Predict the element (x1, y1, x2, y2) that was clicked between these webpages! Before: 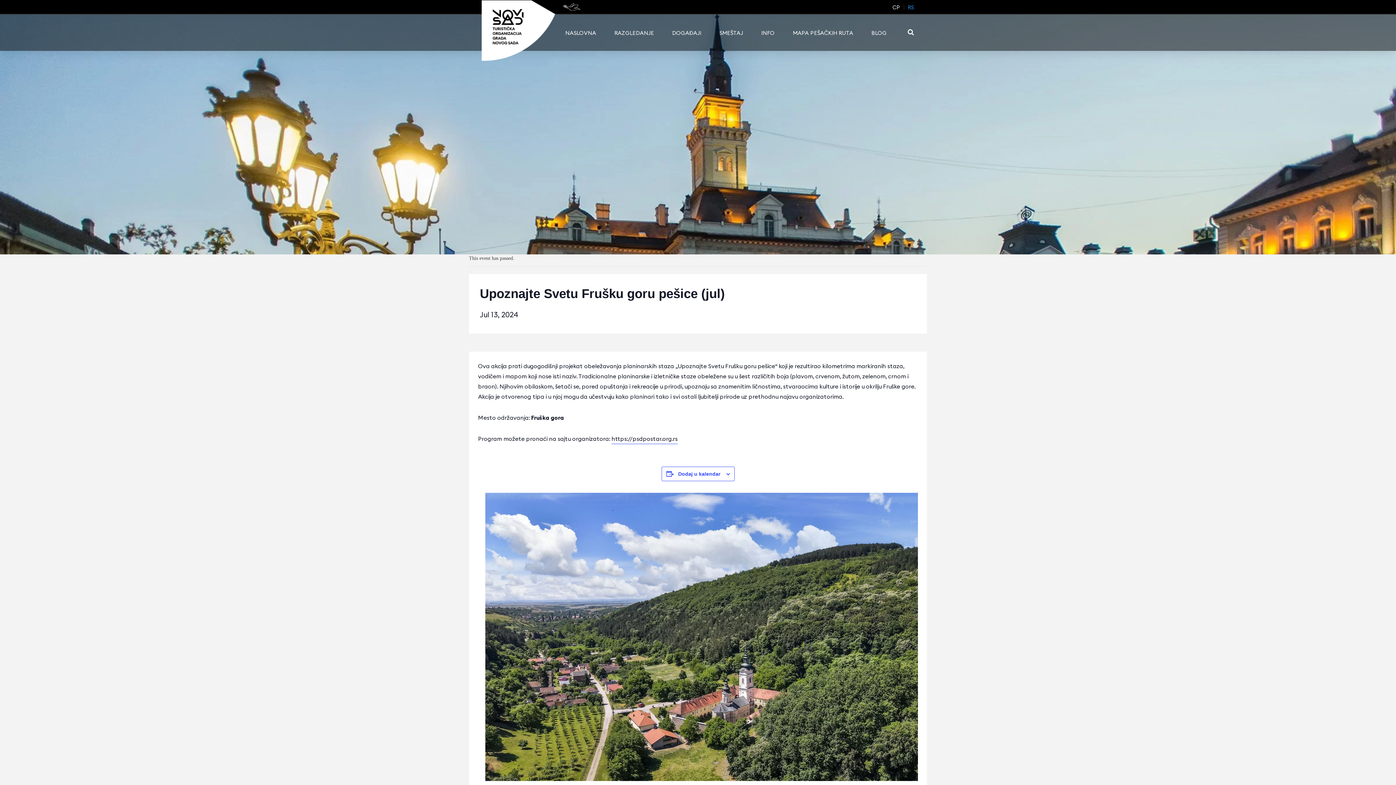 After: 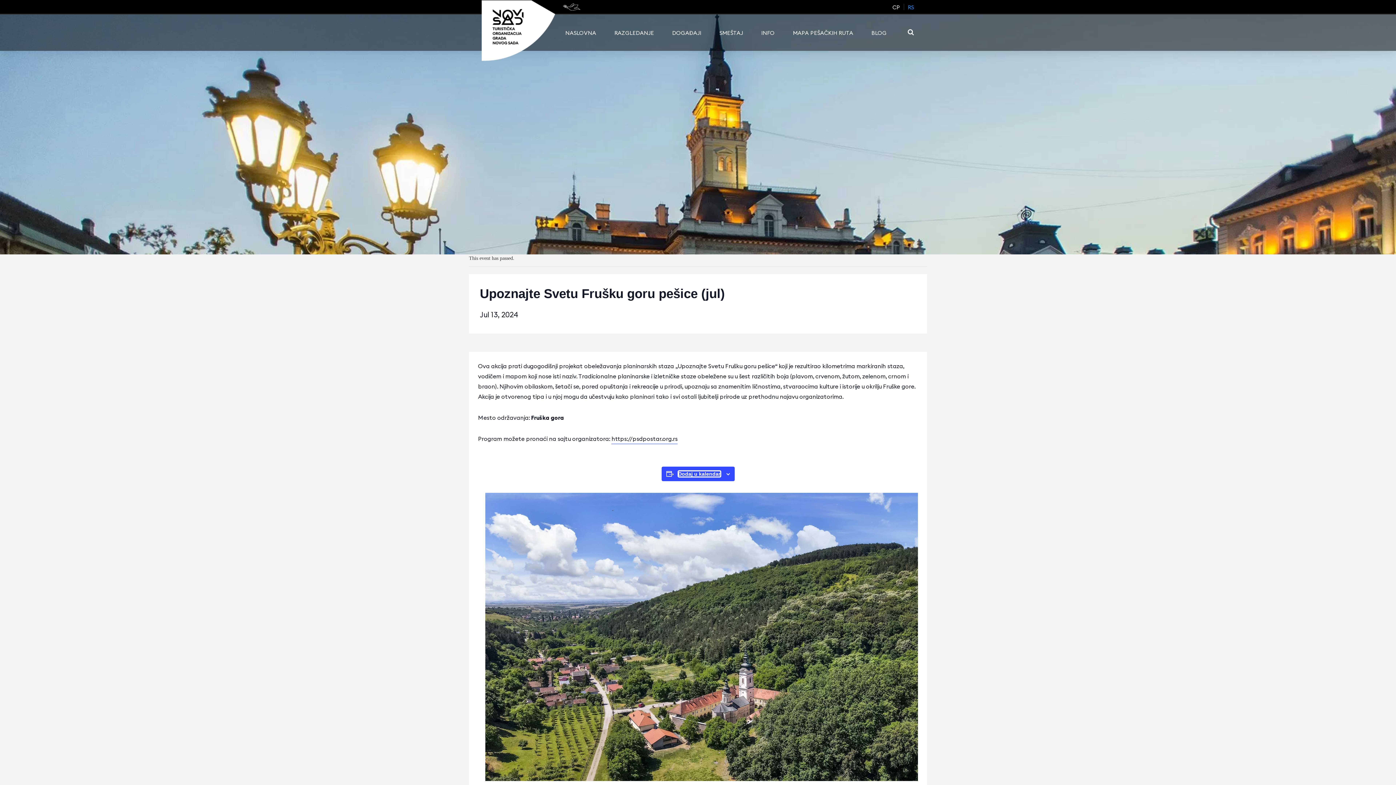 Action: bbox: (678, 471, 720, 477) label: View links to add events to your calendar